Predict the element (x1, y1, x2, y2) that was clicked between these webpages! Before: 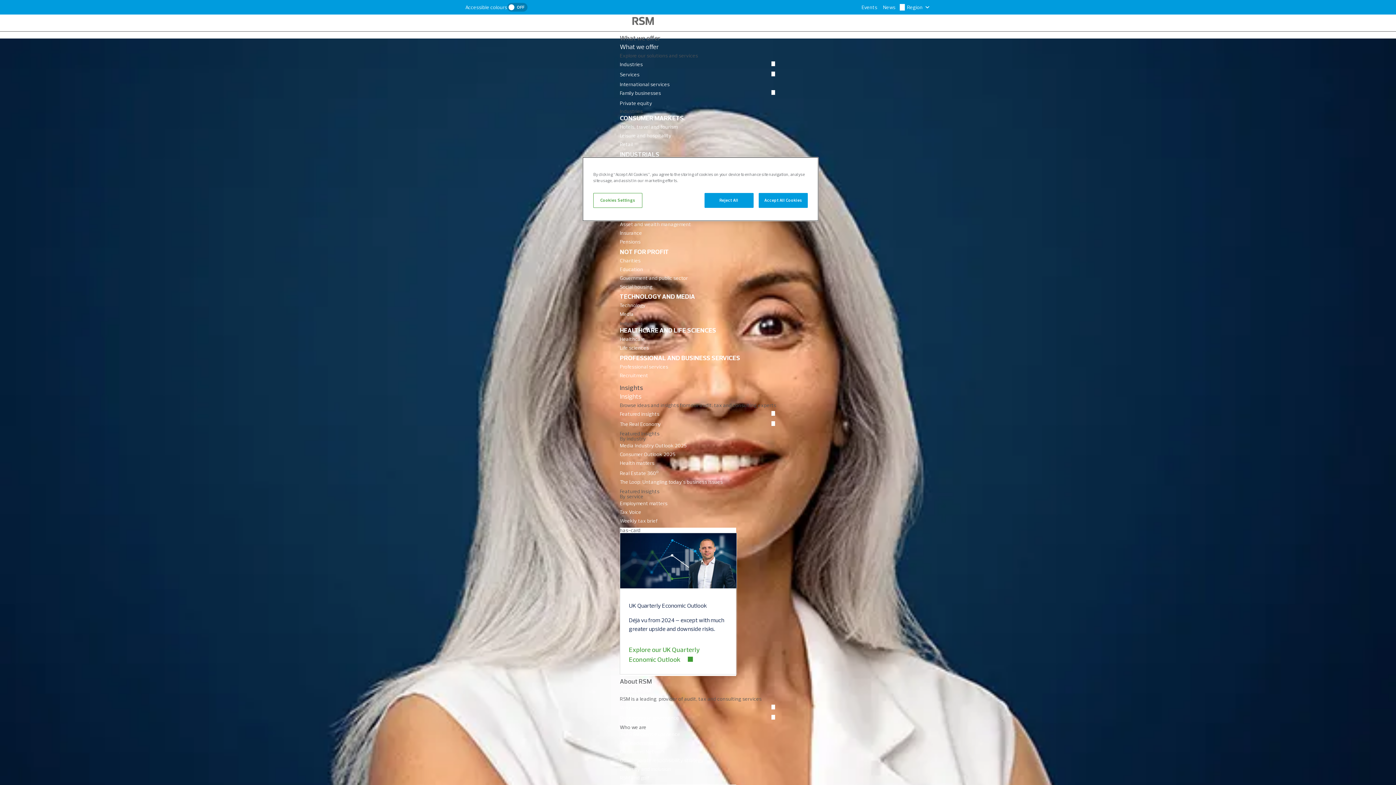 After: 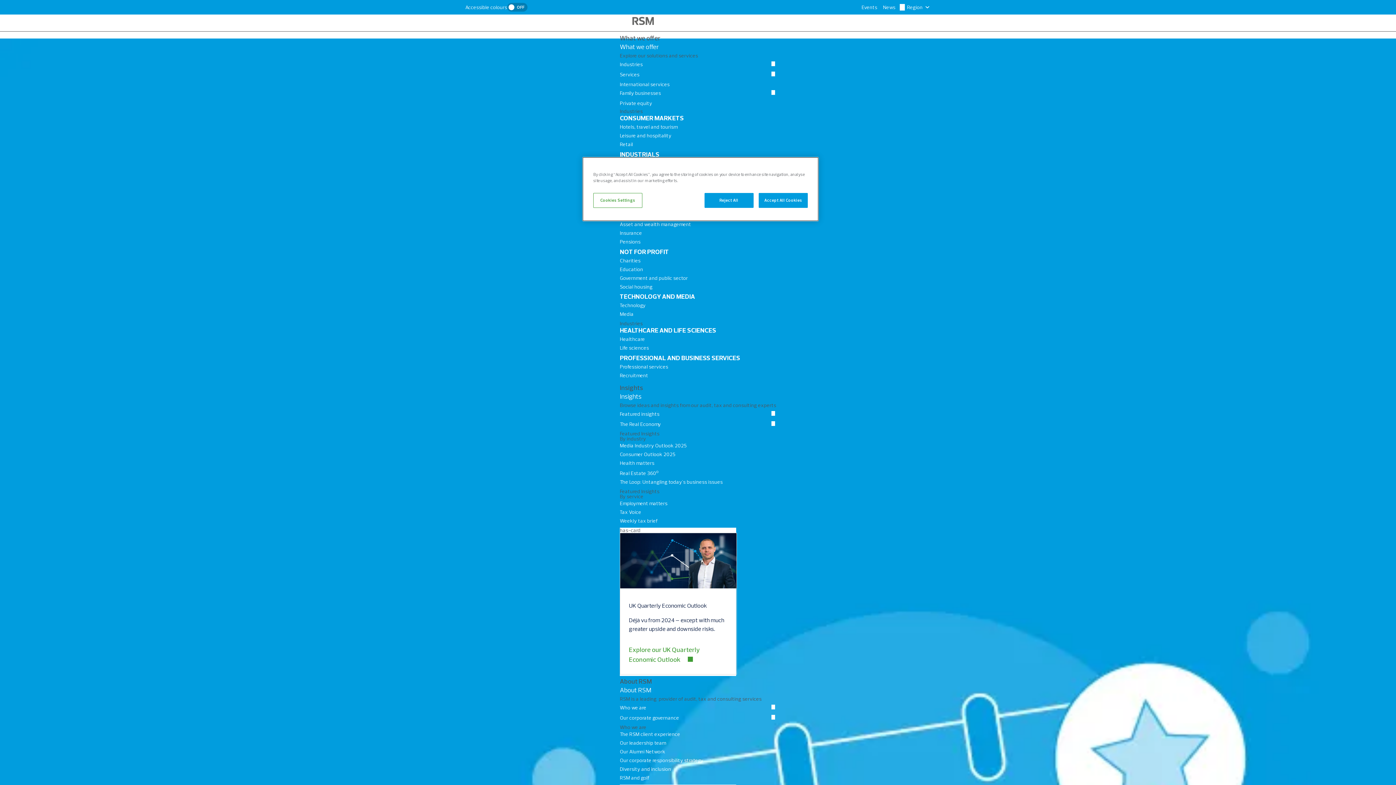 Action: bbox: (860, 0, 878, 14) label: Events